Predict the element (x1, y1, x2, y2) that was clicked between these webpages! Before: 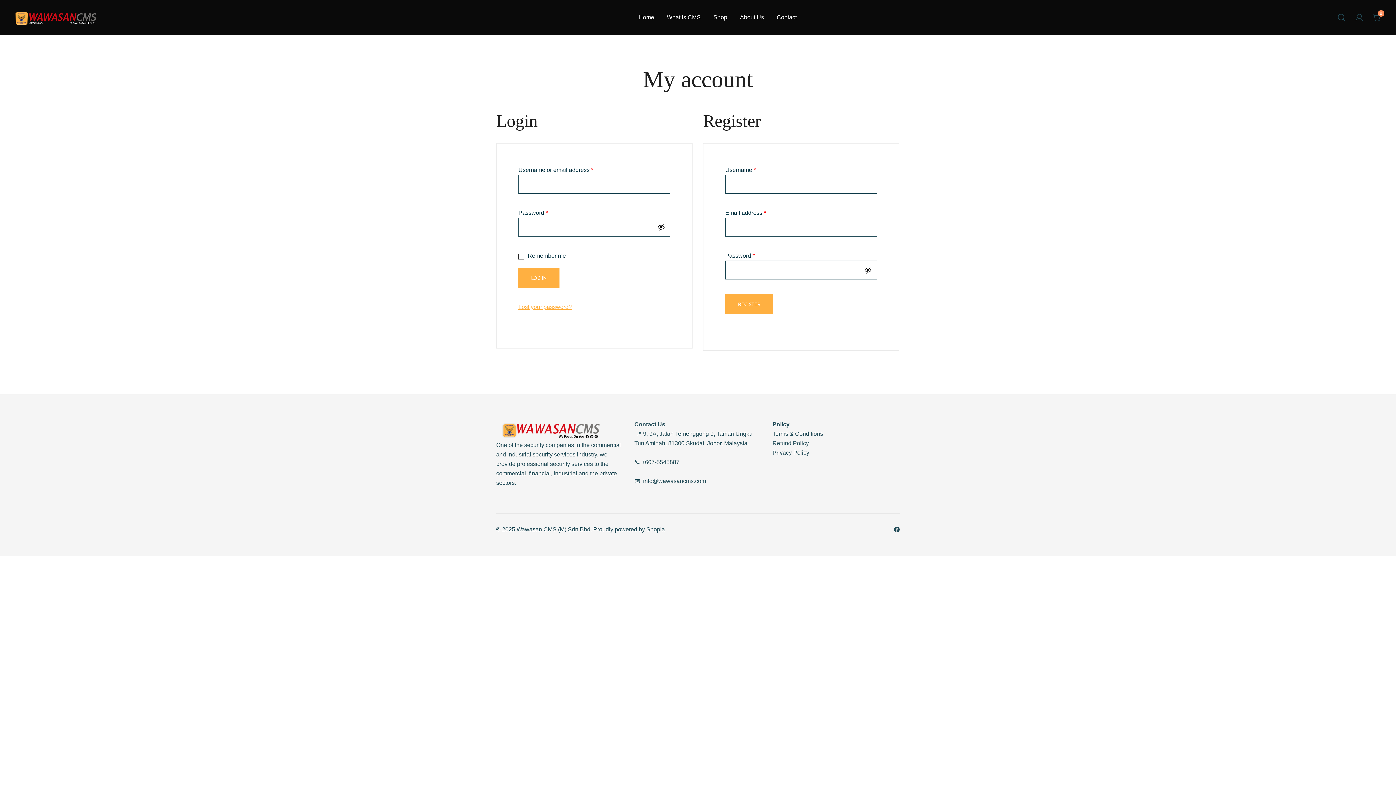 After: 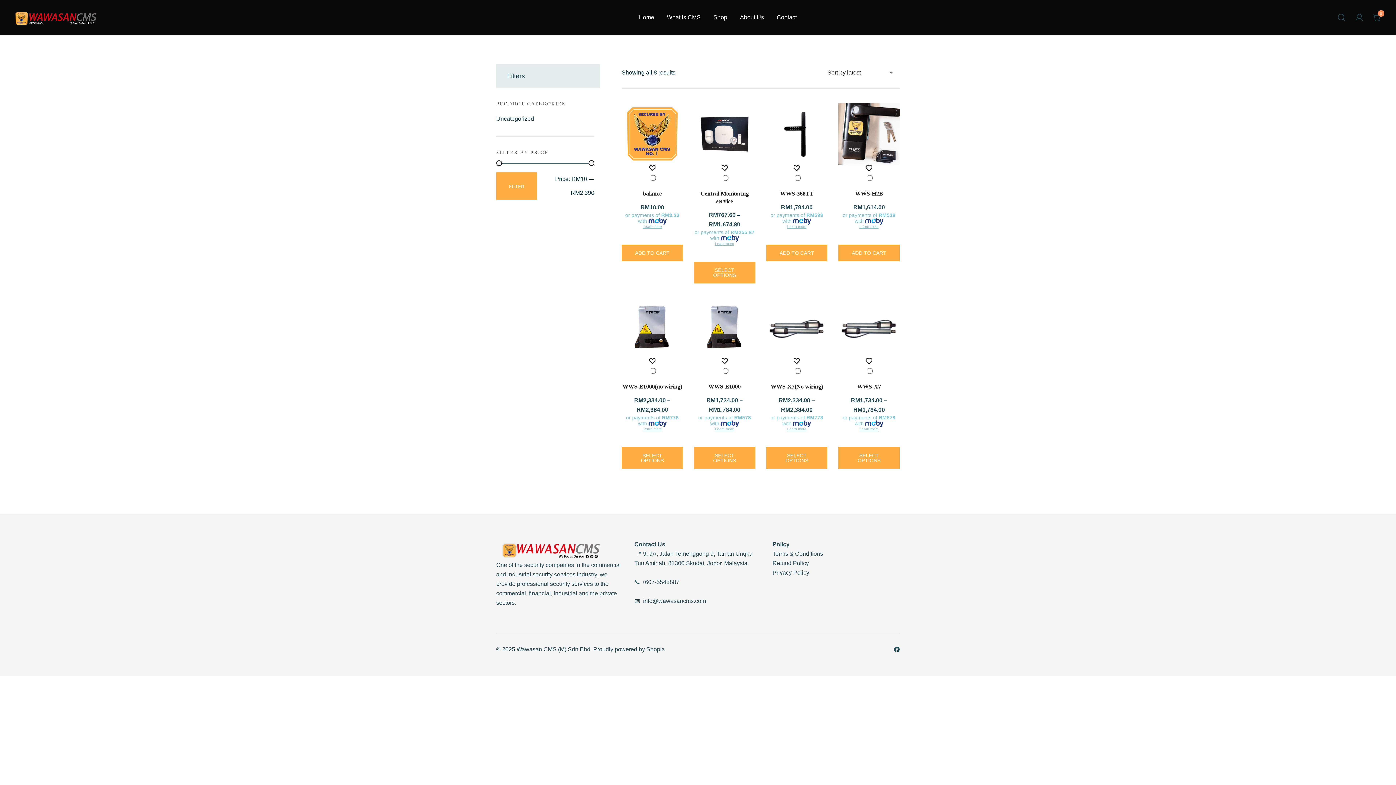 Action: bbox: (713, 9, 727, 25) label: Shop